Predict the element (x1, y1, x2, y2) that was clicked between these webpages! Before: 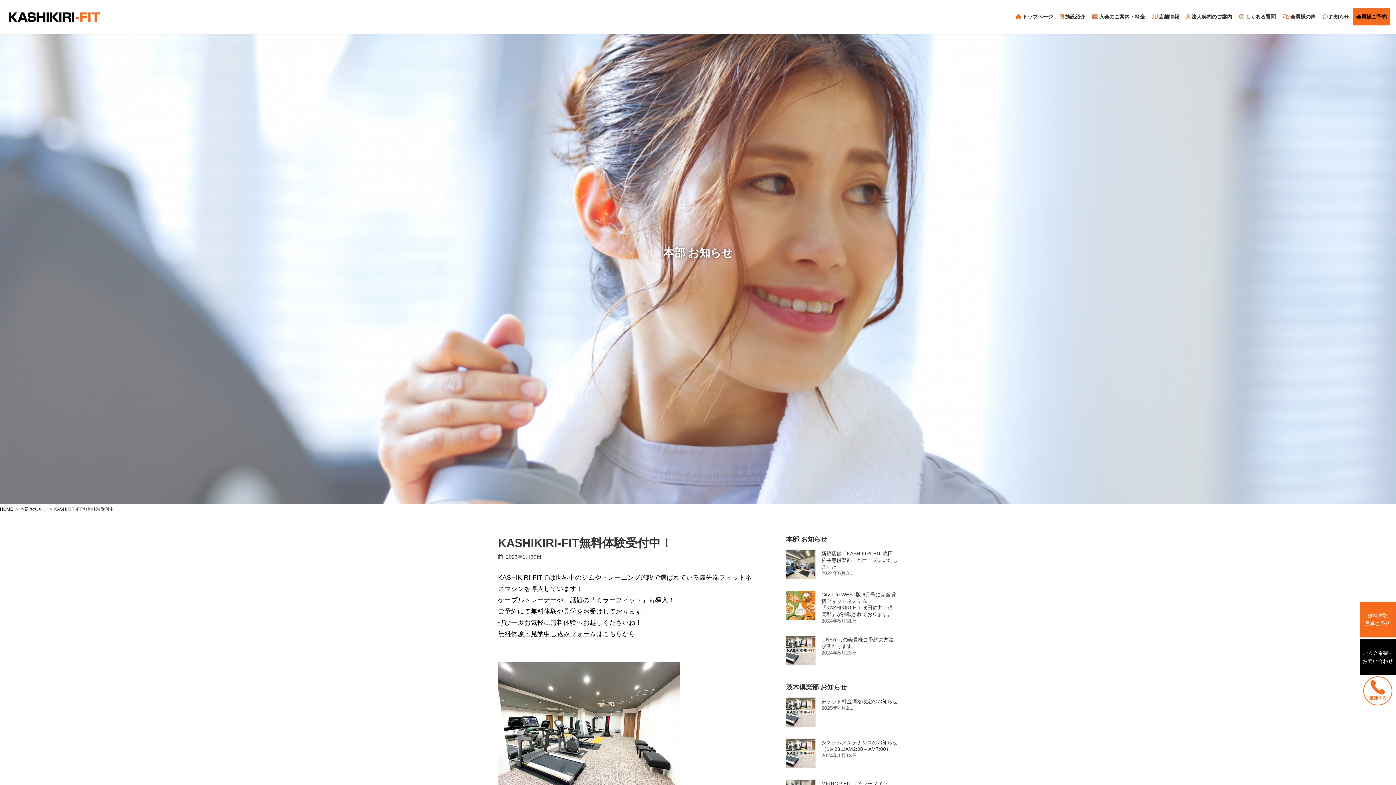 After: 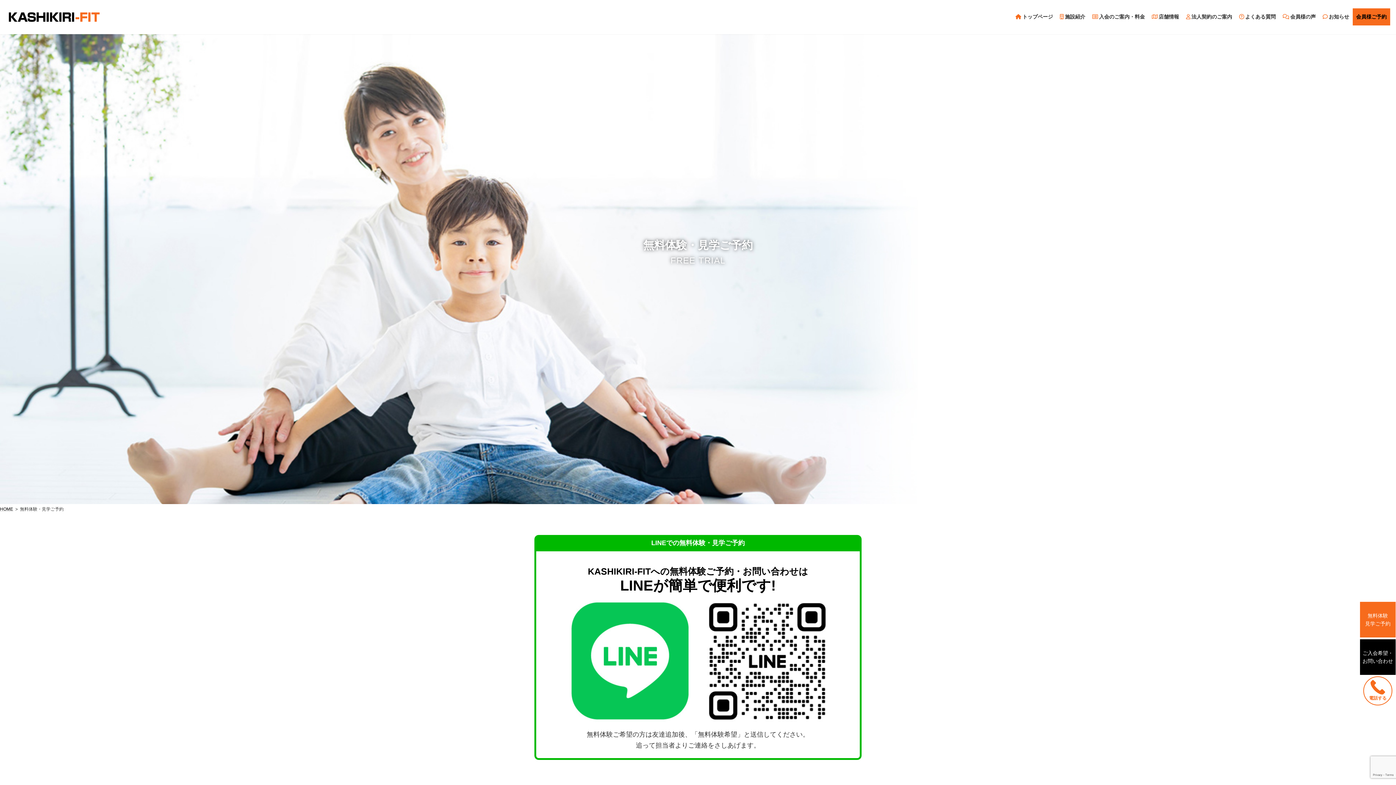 Action: bbox: (498, 630, 596, 637) label: 無料体験・見学申し込みフォーム